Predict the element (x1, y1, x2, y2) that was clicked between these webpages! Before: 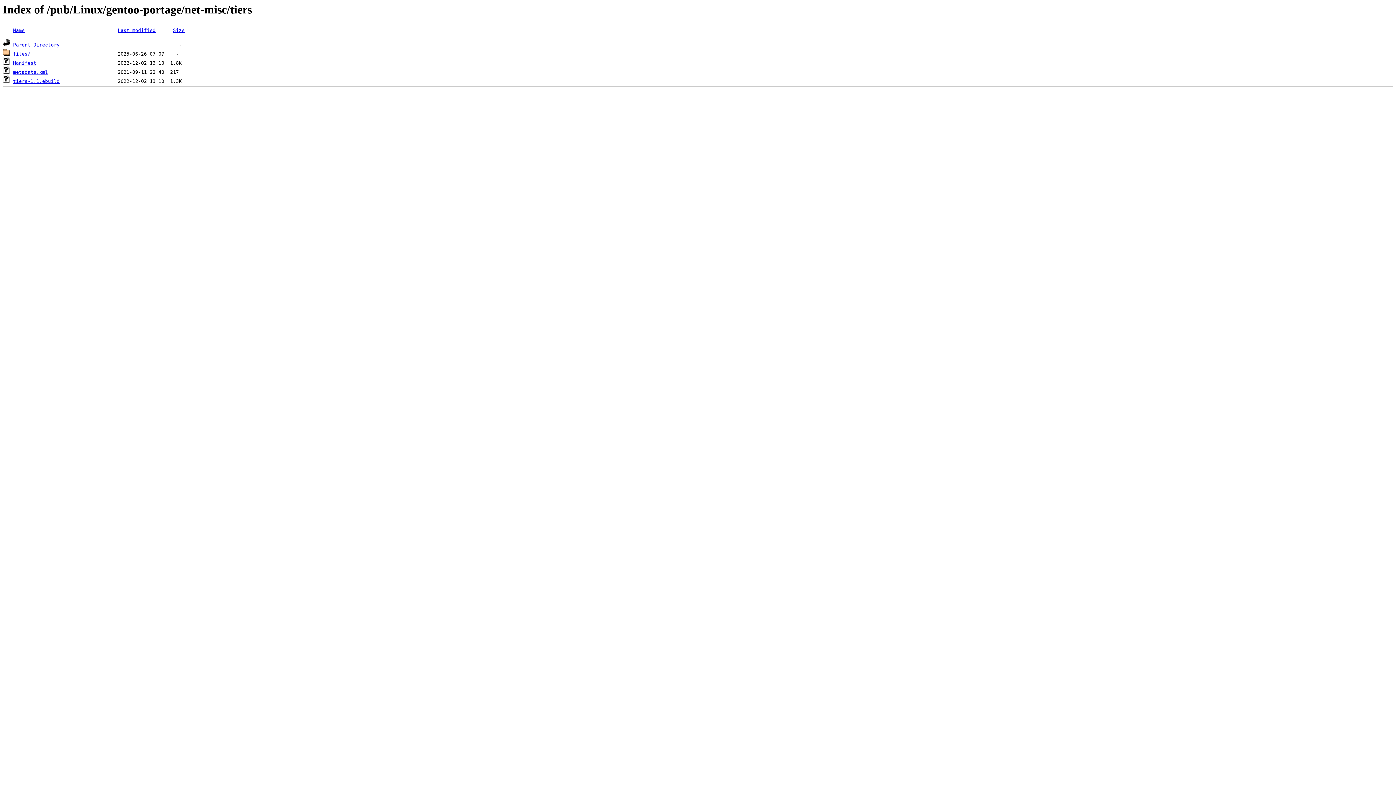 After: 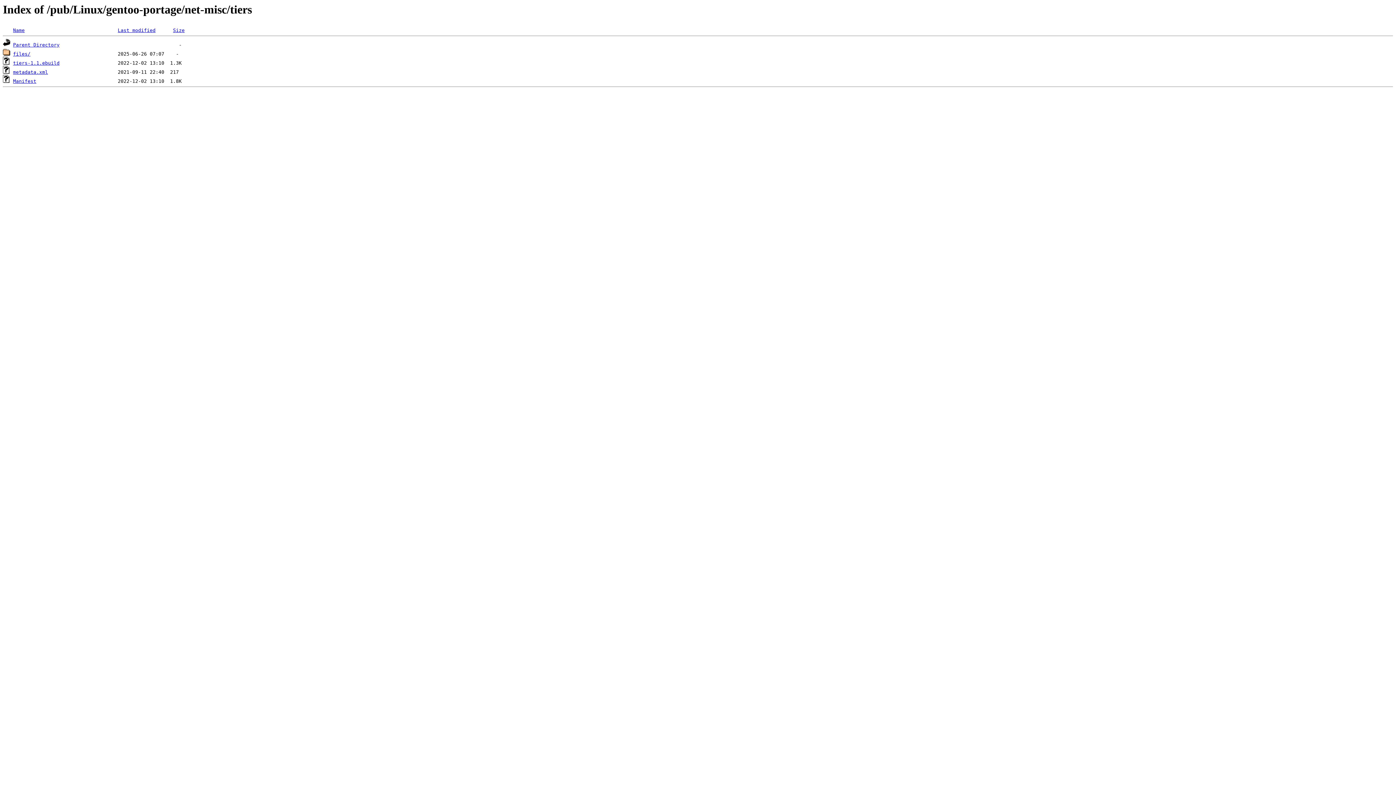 Action: bbox: (13, 27, 24, 33) label: Name